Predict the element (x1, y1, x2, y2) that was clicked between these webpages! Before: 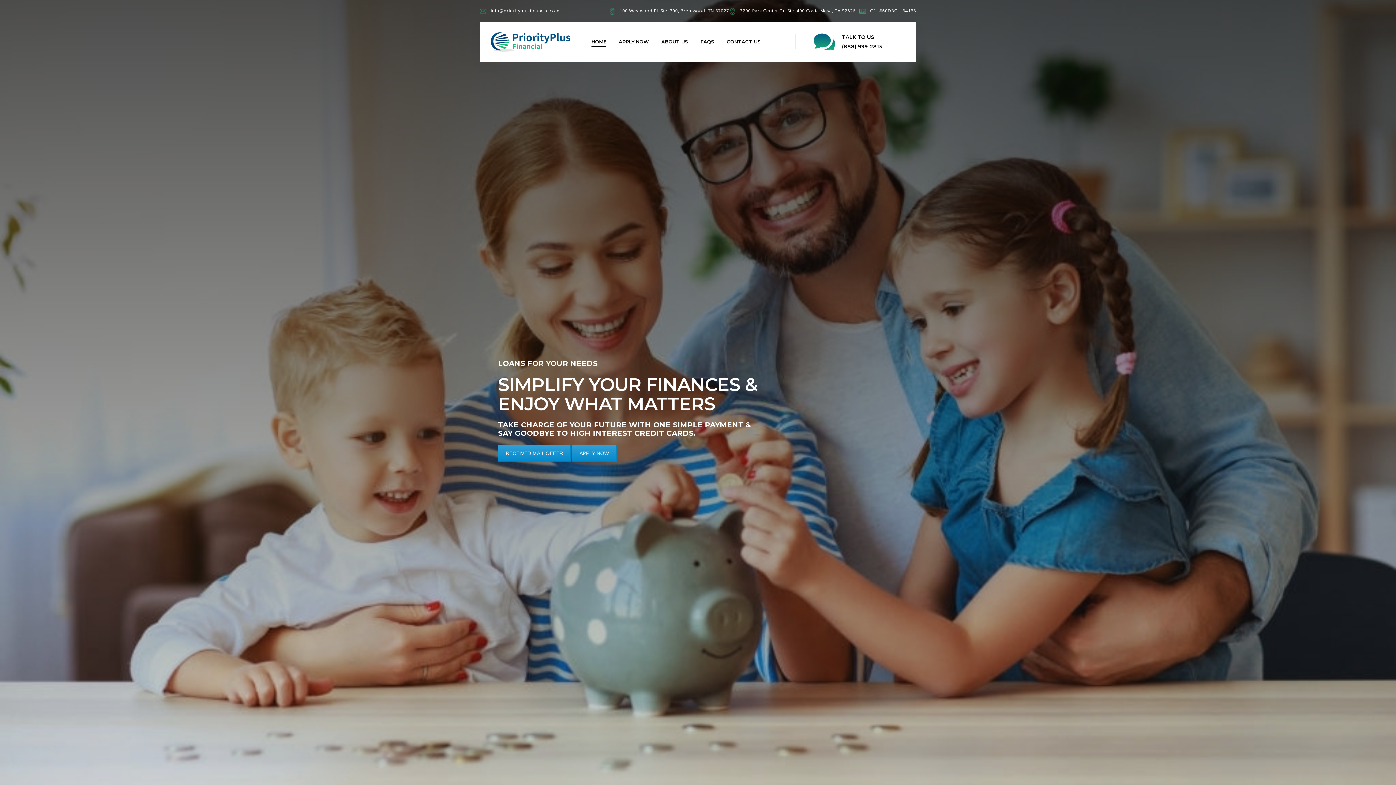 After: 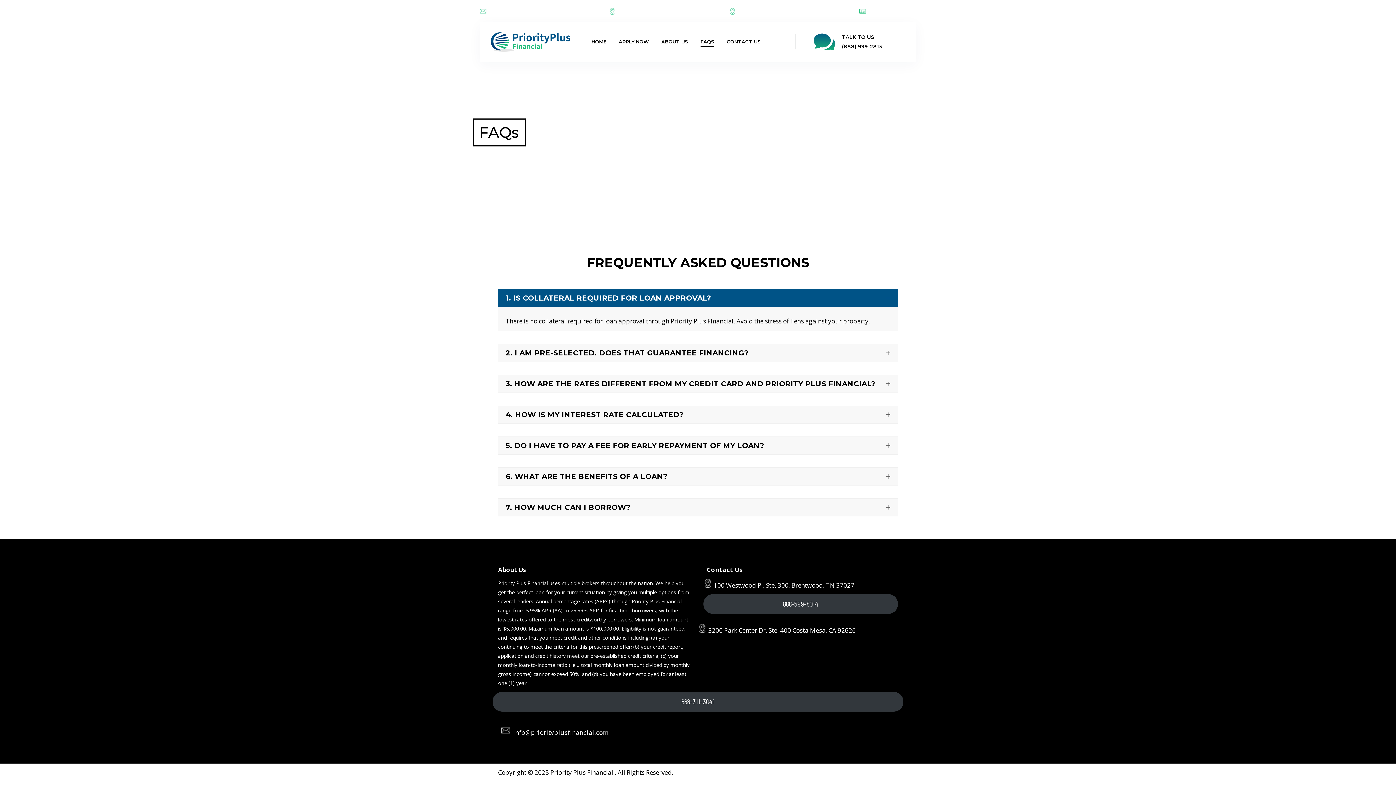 Action: label: FAQS bbox: (694, 21, 720, 61)